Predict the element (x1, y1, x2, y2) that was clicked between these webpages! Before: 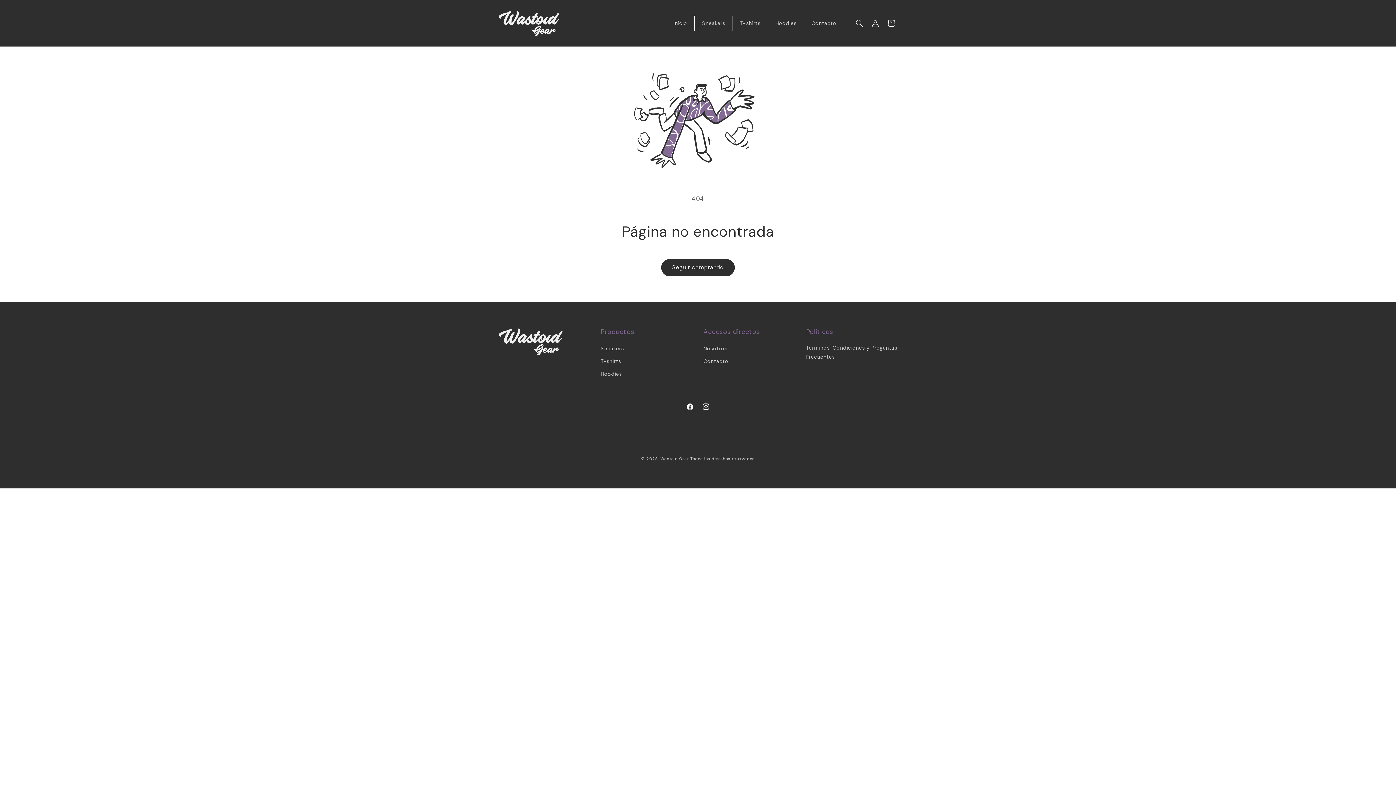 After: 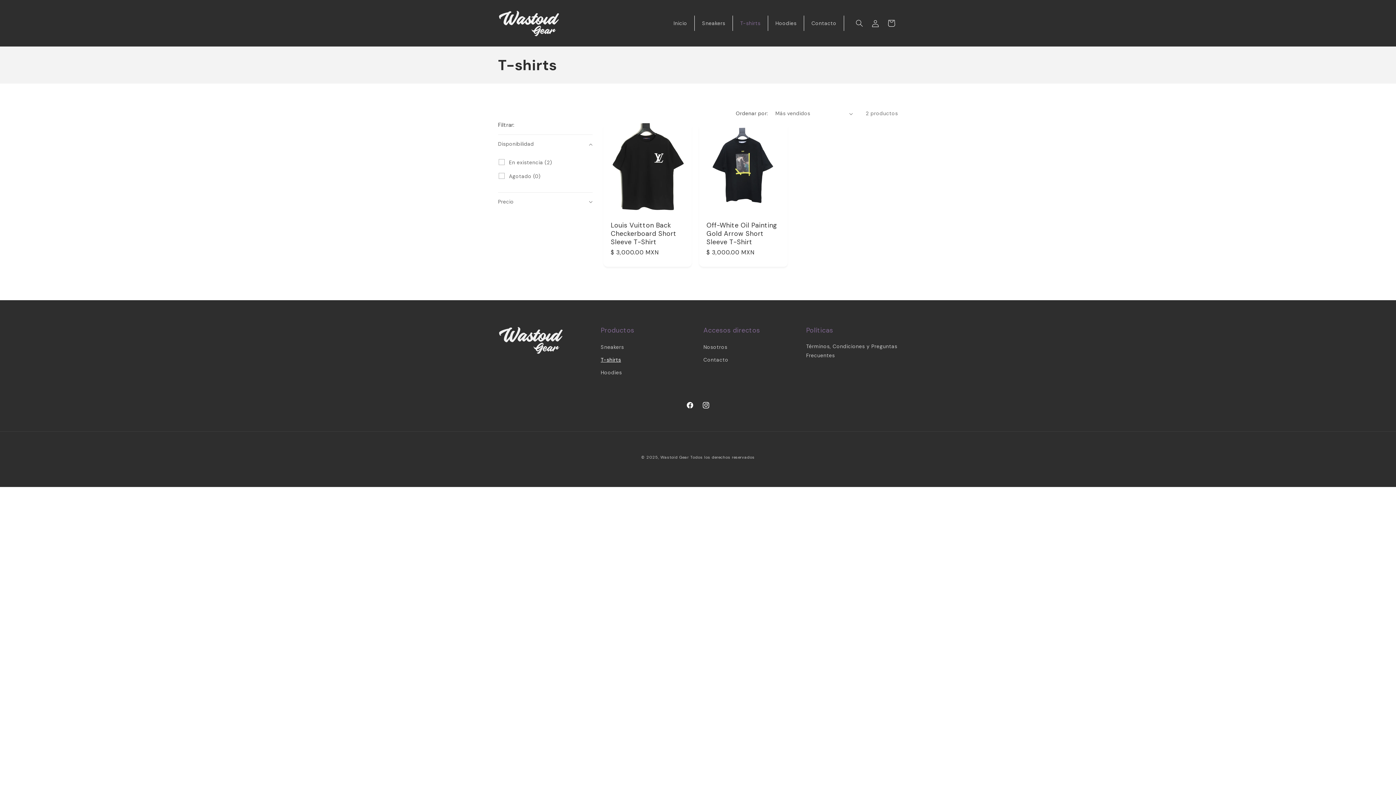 Action: label: T-shirts bbox: (600, 355, 621, 367)